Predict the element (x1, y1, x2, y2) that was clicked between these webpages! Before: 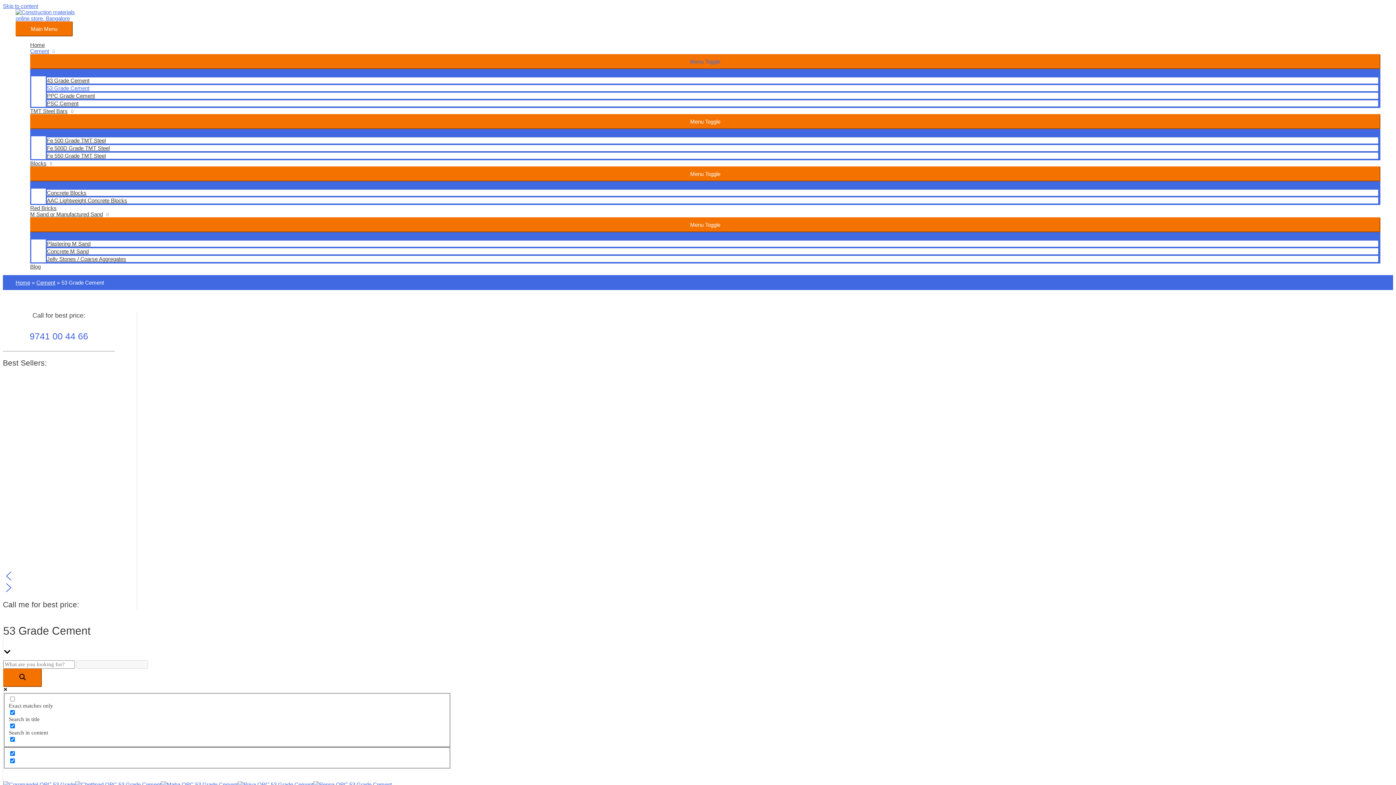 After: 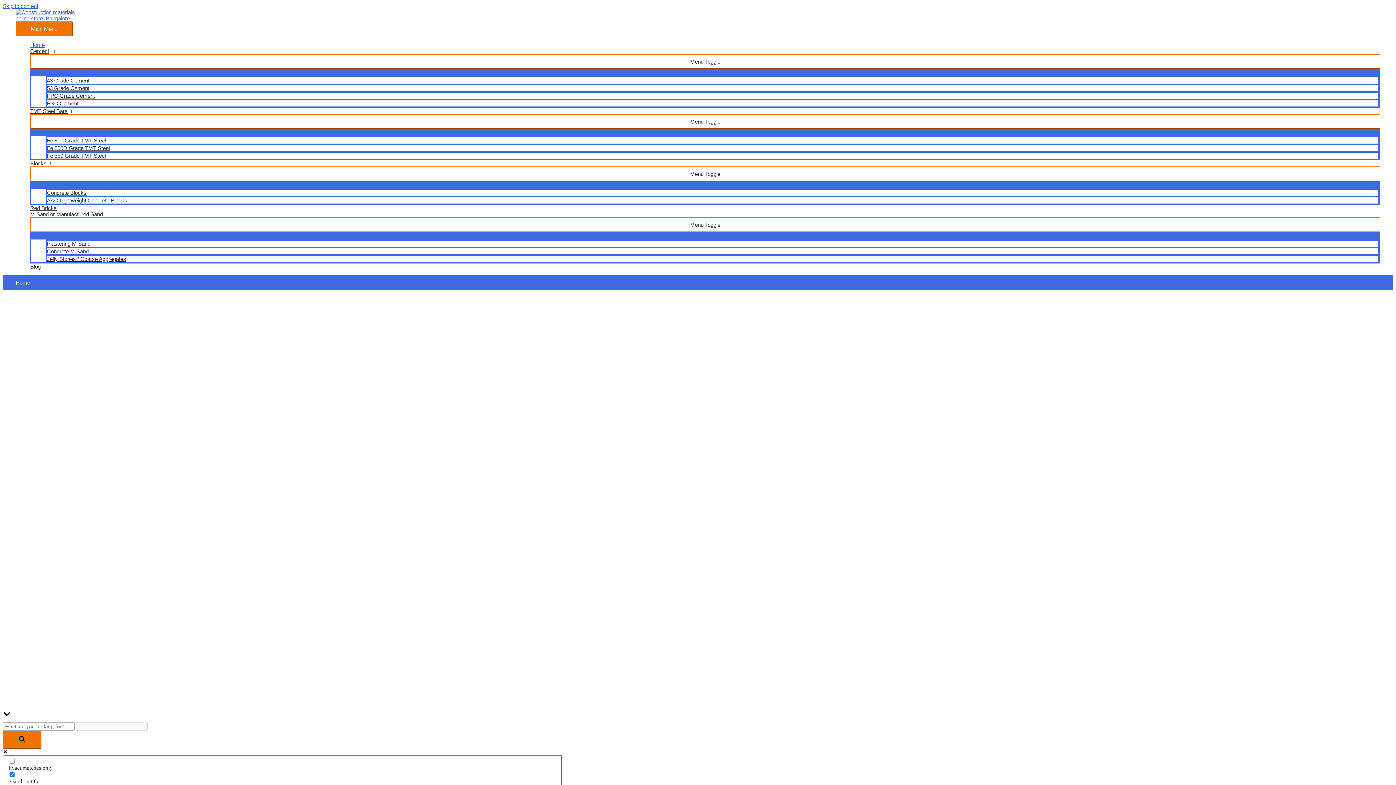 Action: bbox: (15, 279, 30, 285) label: Home